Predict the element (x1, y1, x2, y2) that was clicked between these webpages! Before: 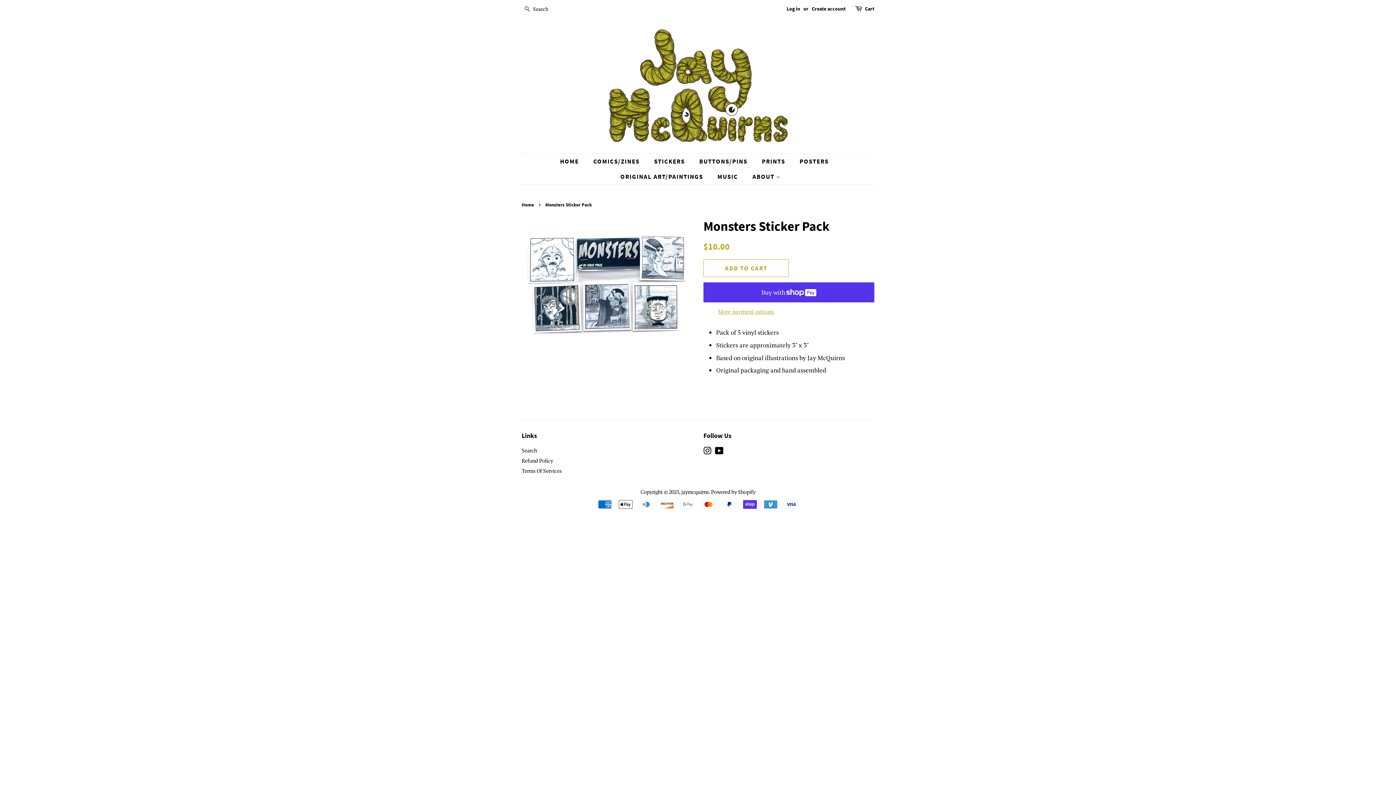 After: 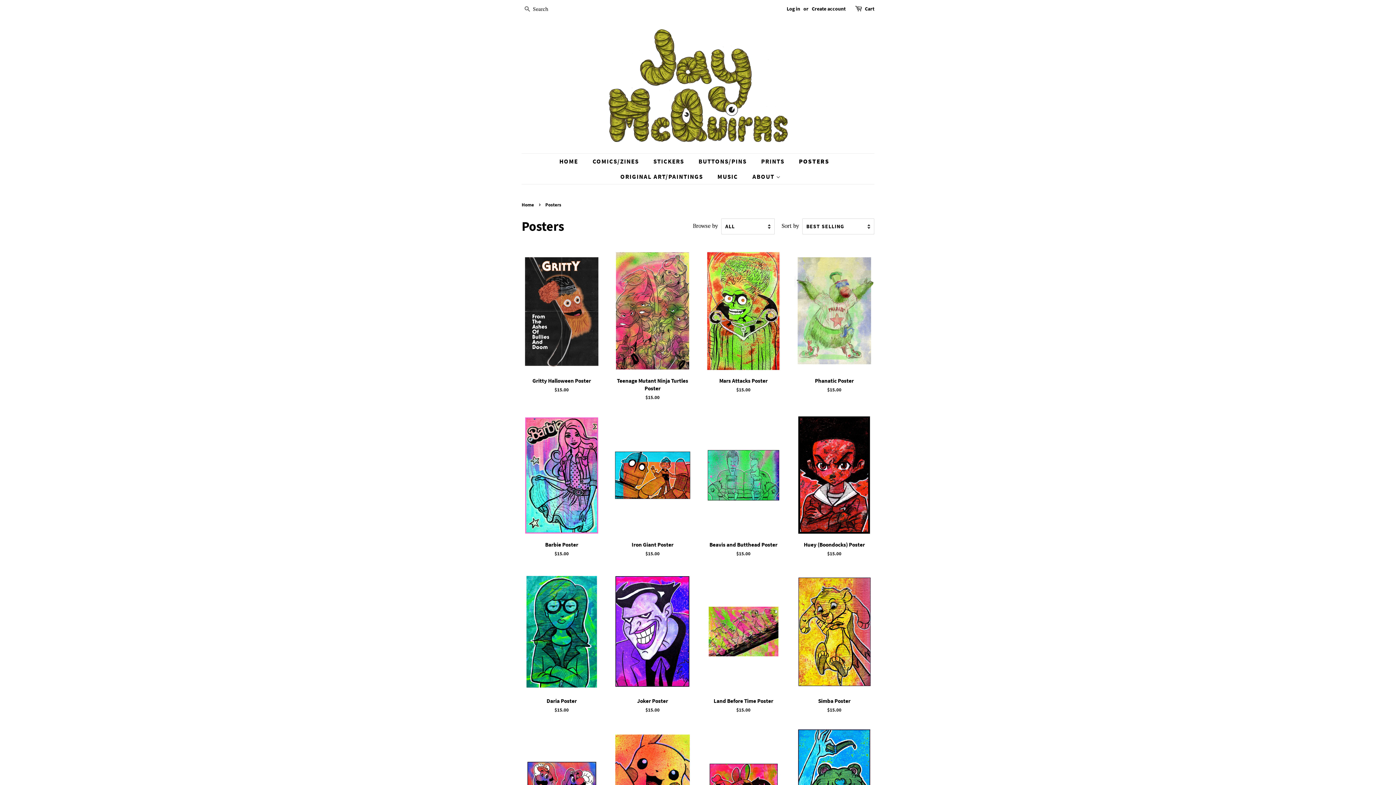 Action: label: POSTERS bbox: (794, 153, 836, 169)